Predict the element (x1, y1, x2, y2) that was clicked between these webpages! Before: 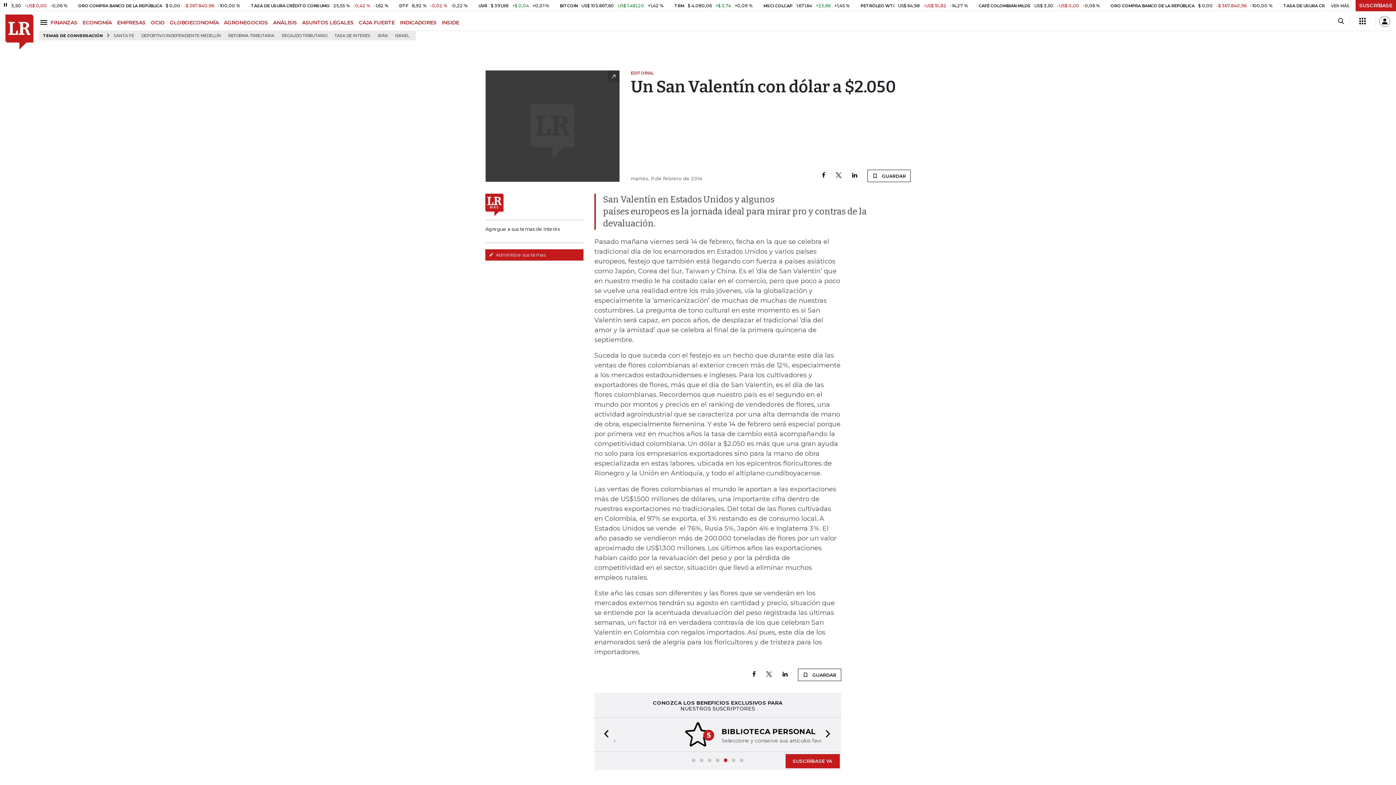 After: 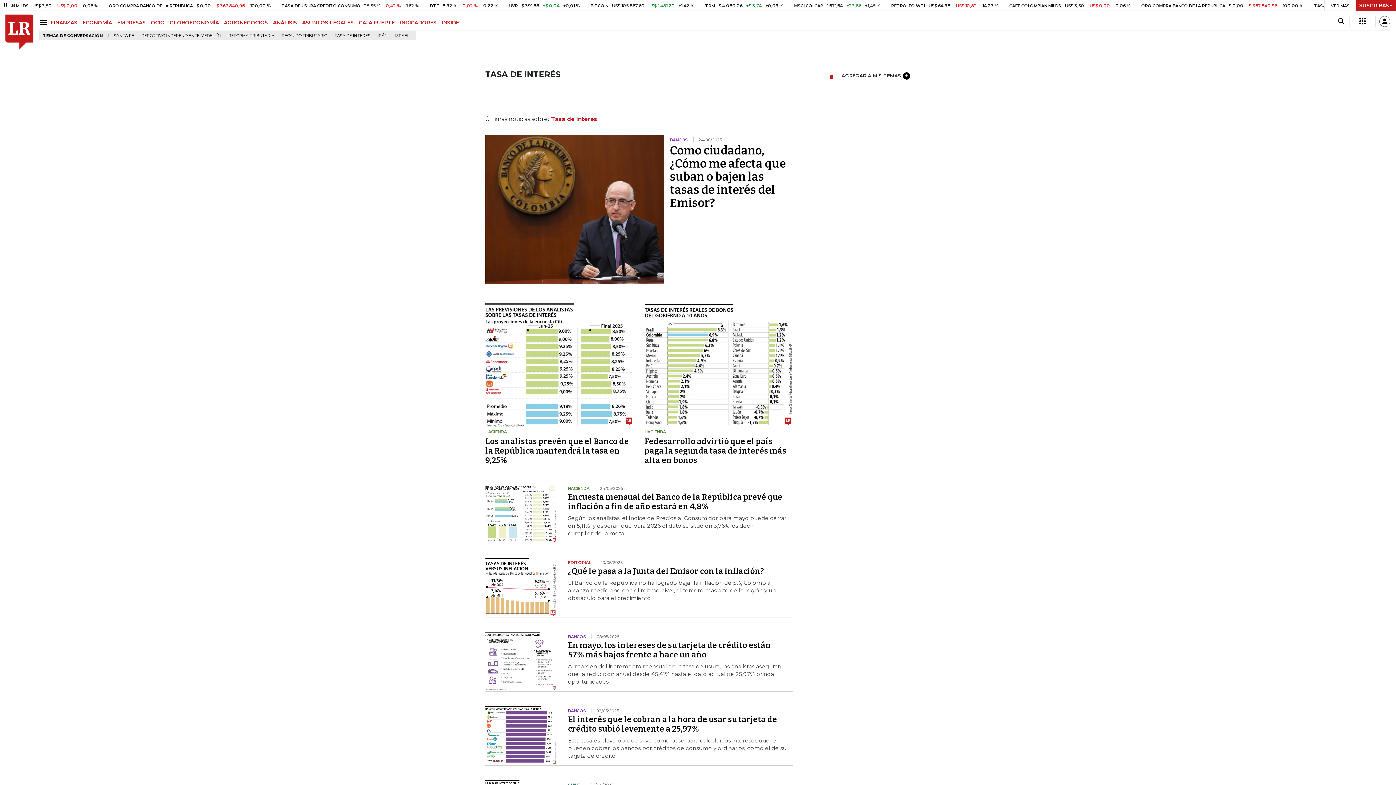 Action: bbox: (331, 31, 373, 40) label: TASA DE INTERÉS